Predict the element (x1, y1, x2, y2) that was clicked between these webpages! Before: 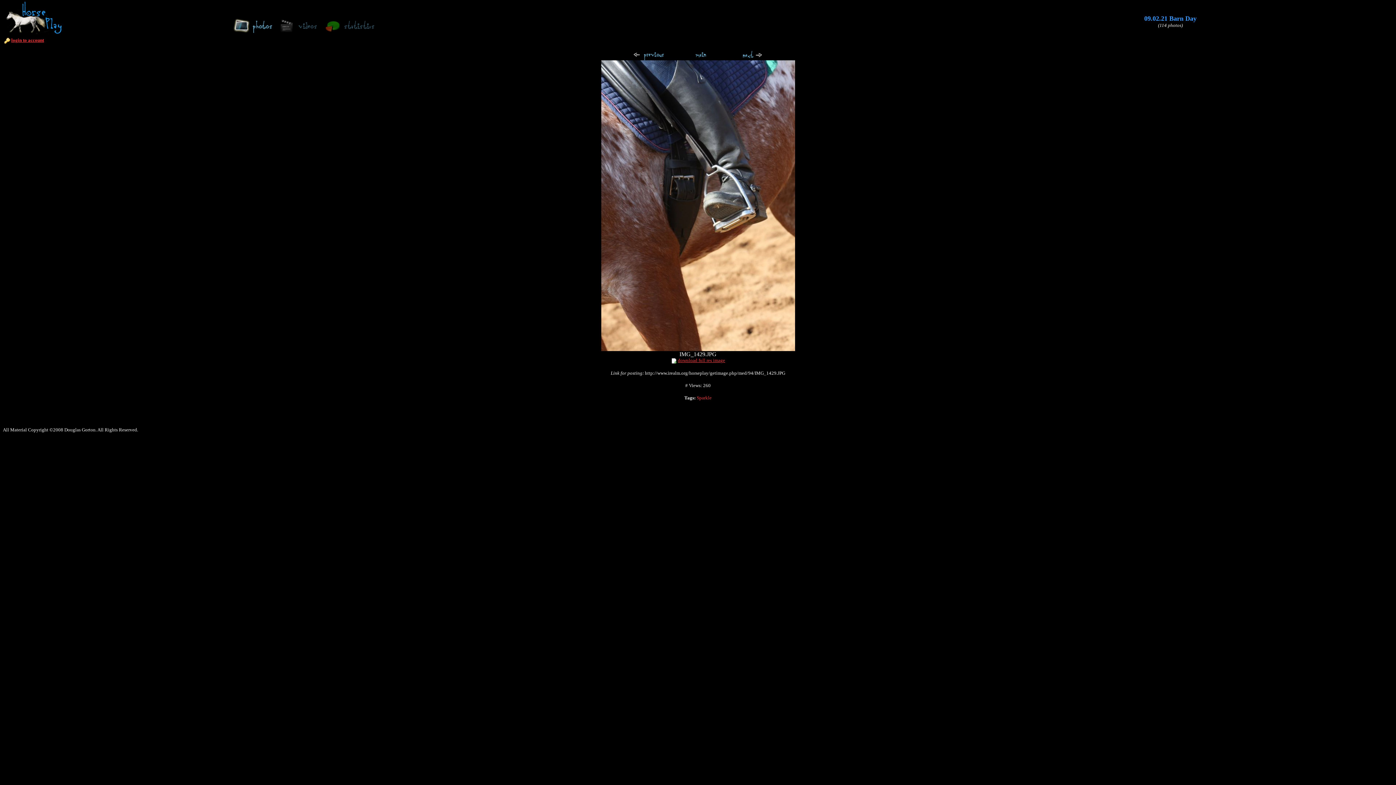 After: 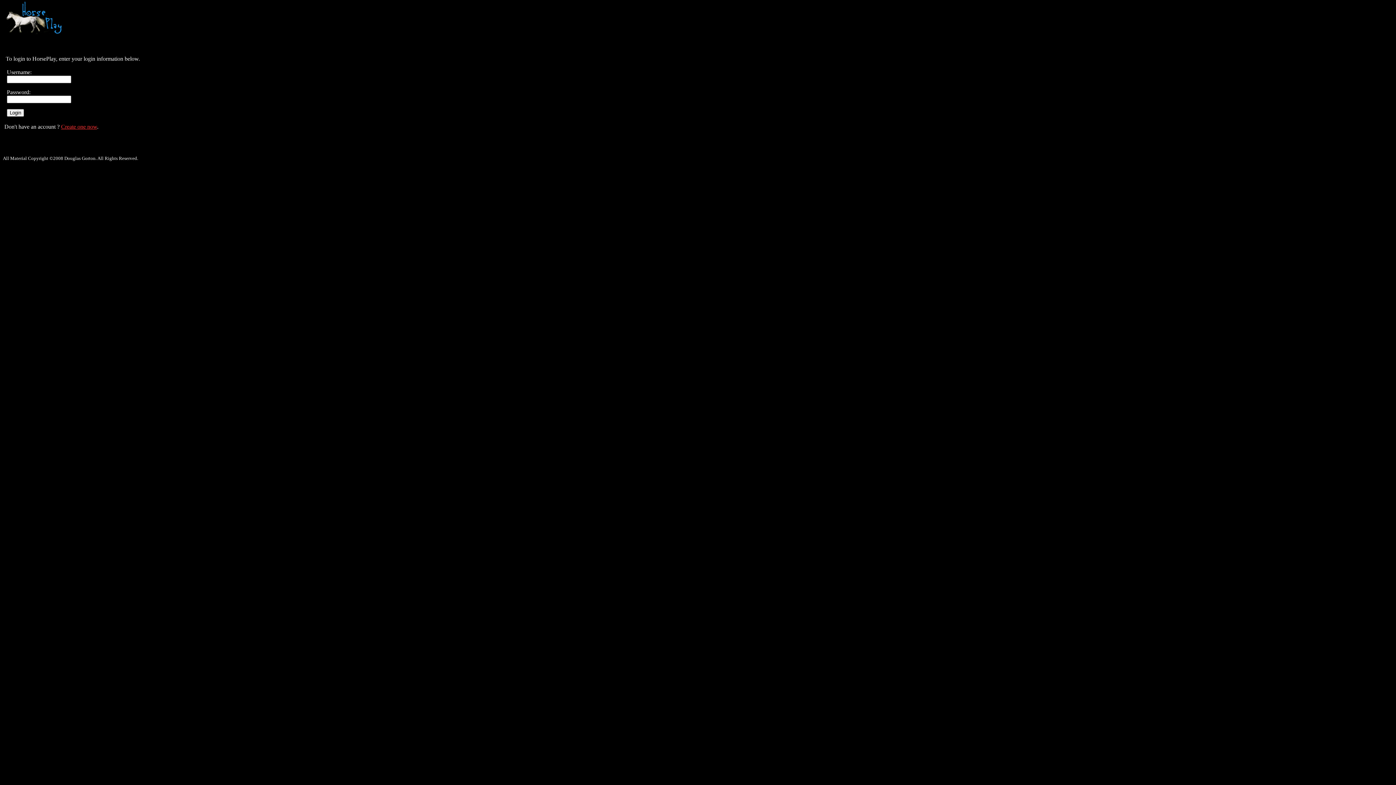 Action: bbox: (4, 37, 10, 42)